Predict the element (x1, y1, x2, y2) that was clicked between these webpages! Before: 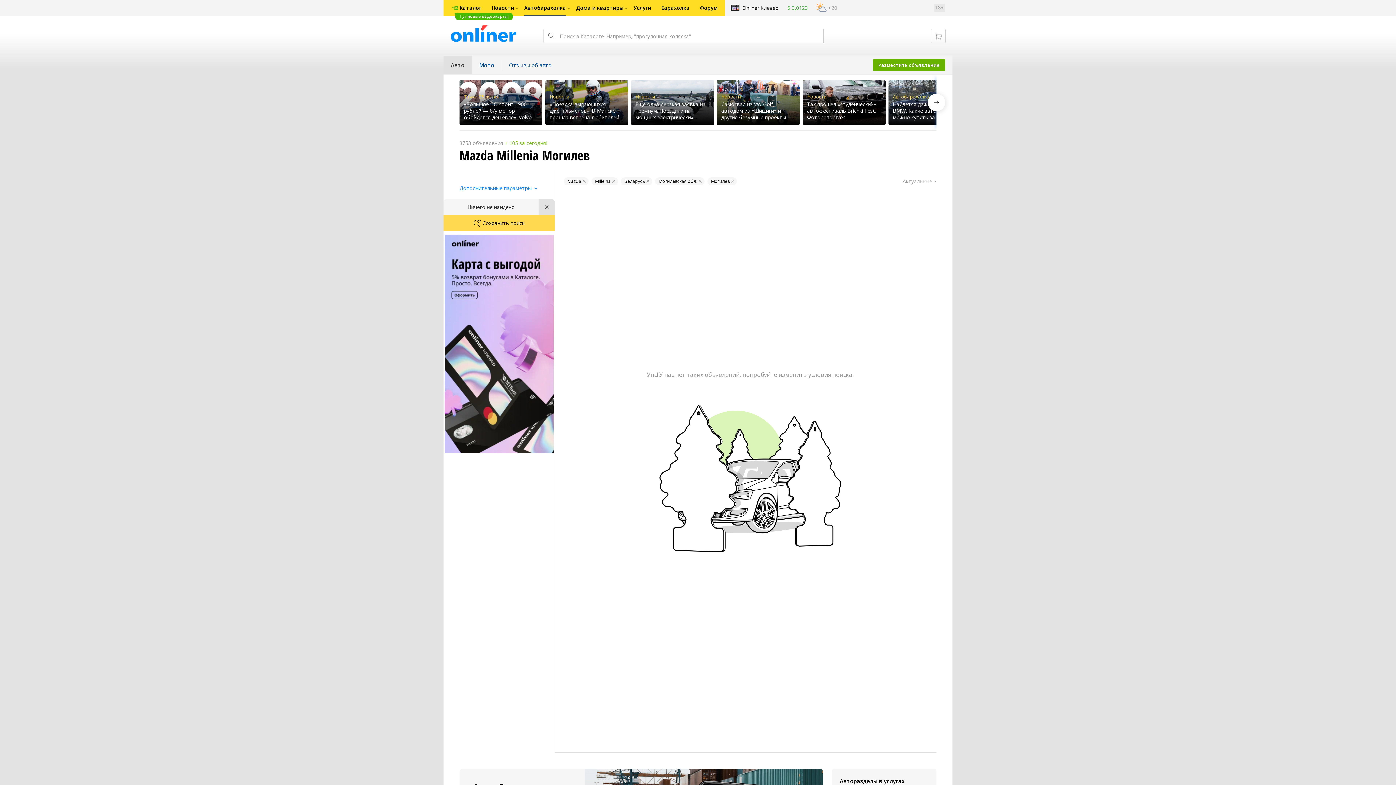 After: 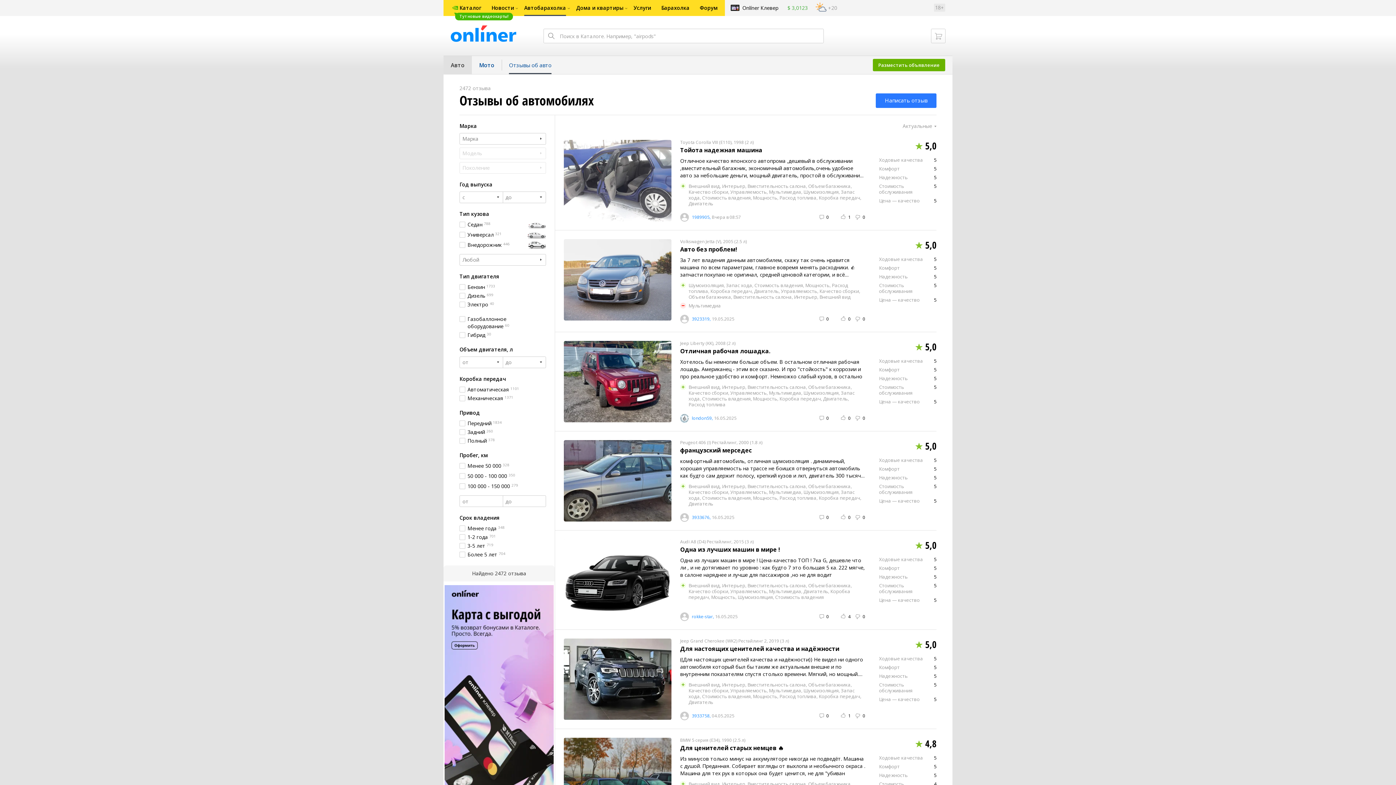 Action: label: Отзывы об авто bbox: (501, 56, 558, 74)